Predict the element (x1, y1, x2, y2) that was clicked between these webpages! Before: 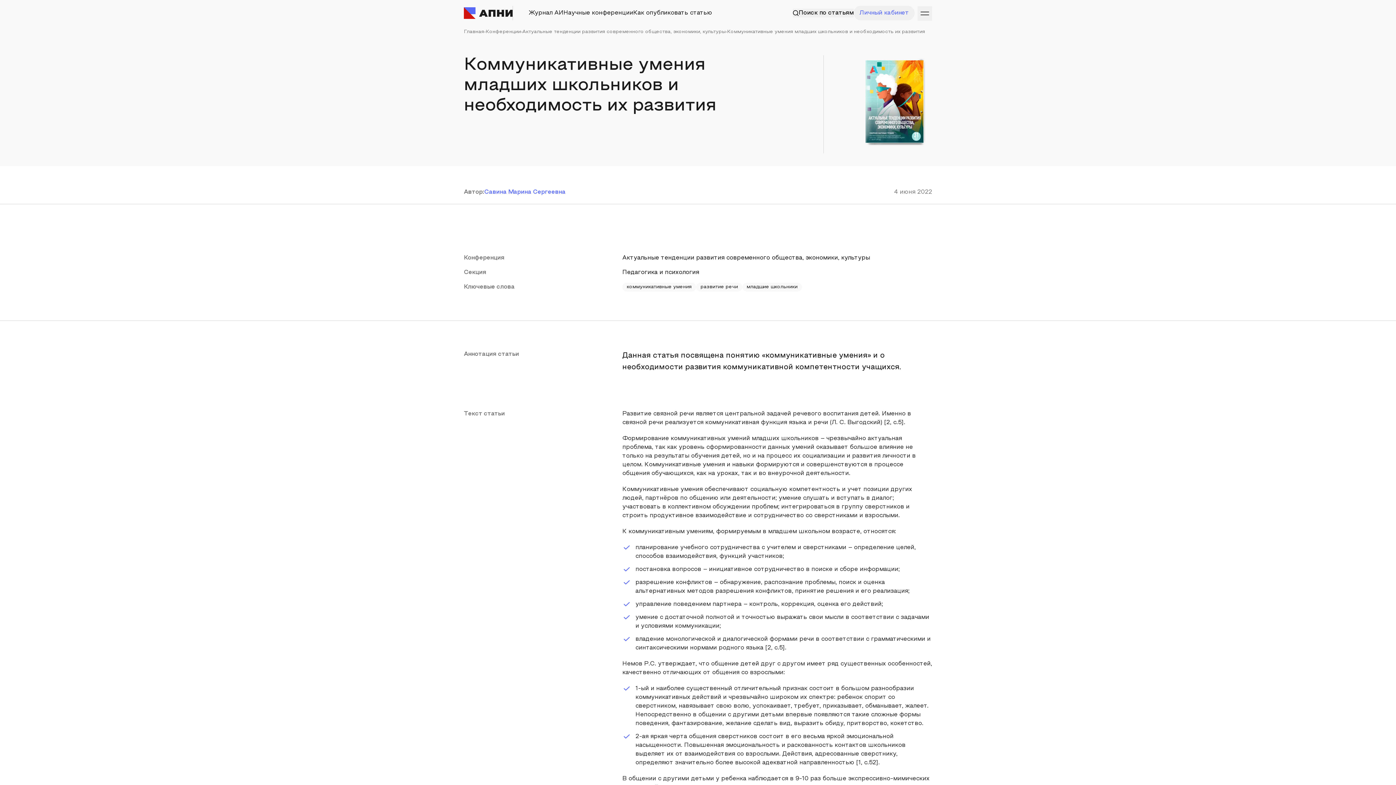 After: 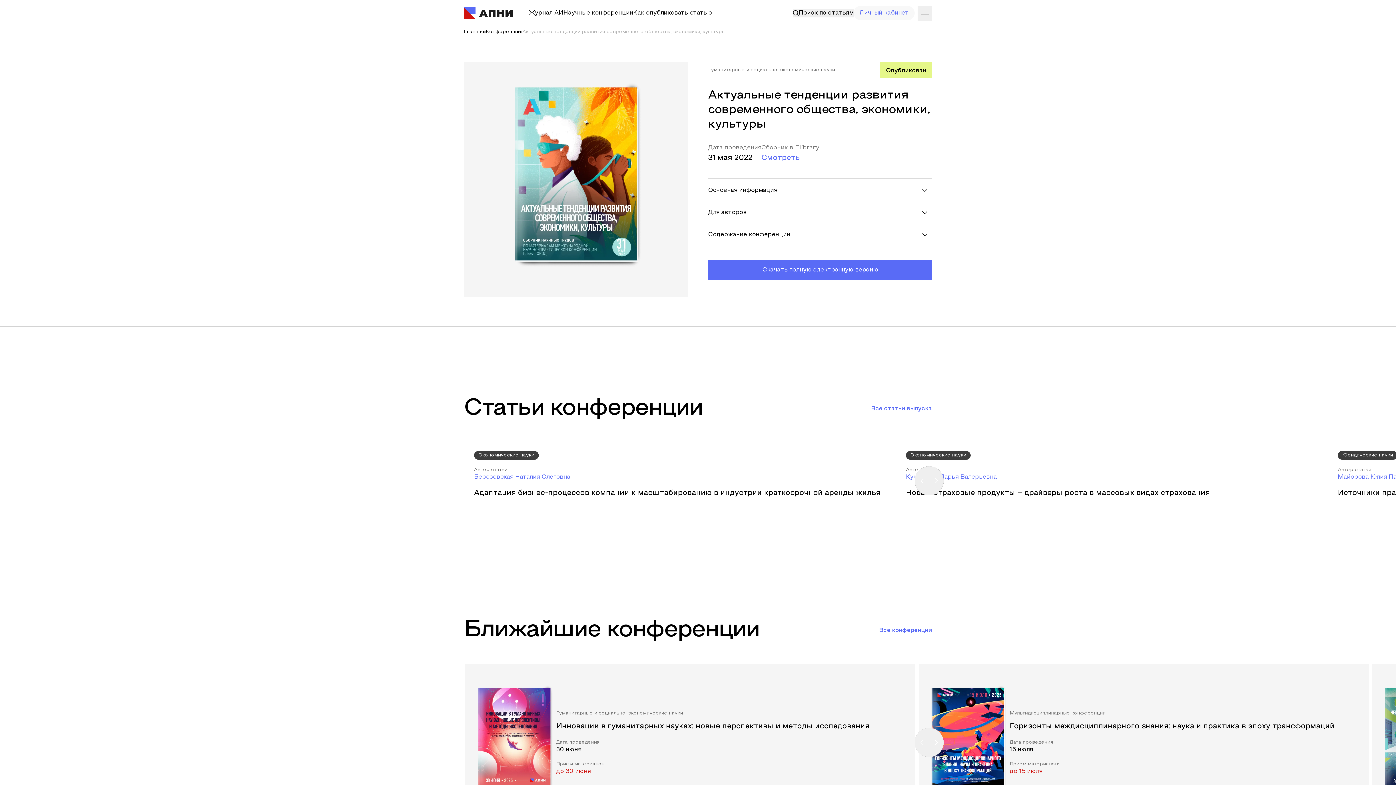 Action: label: Актуальные тенденции развития современного общества, экономики, культуры bbox: (522, 29, 725, 34)